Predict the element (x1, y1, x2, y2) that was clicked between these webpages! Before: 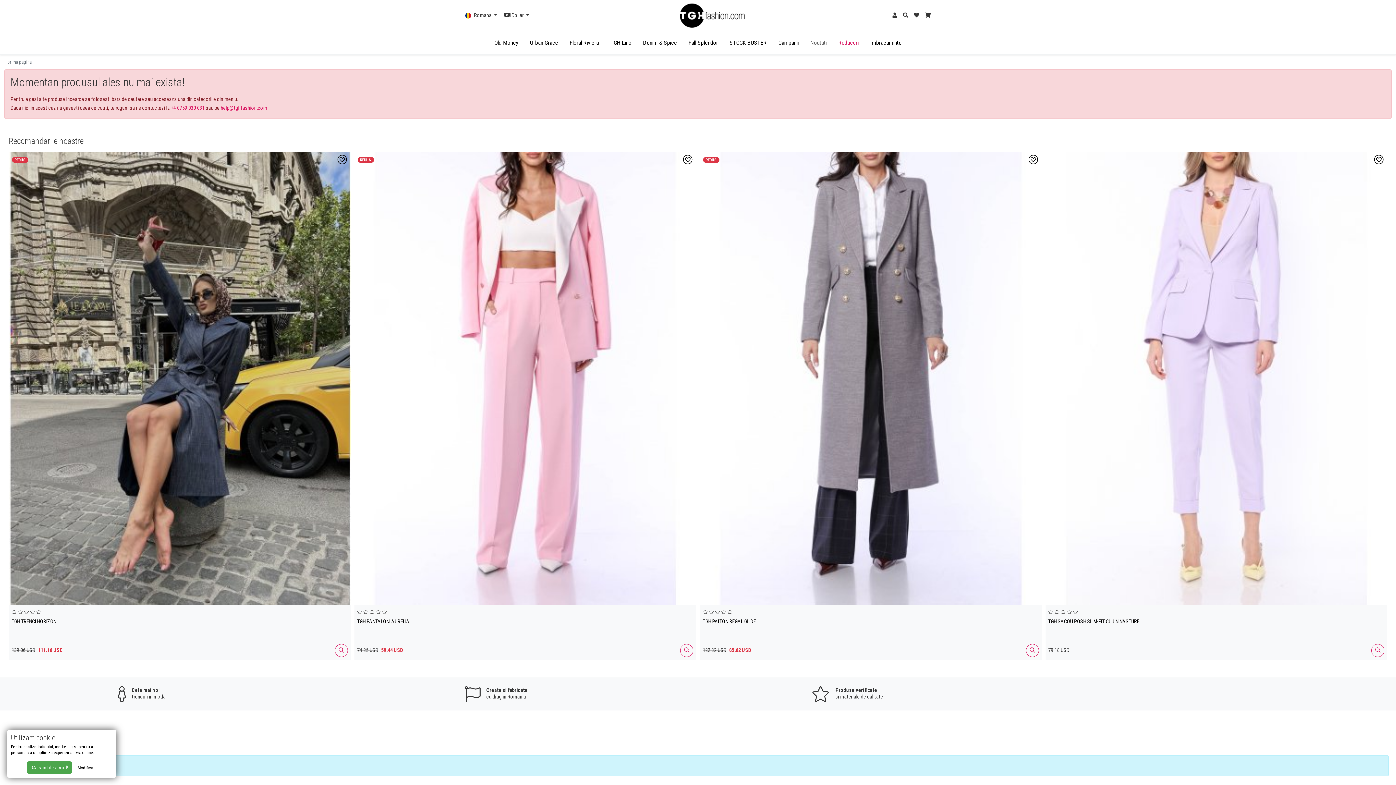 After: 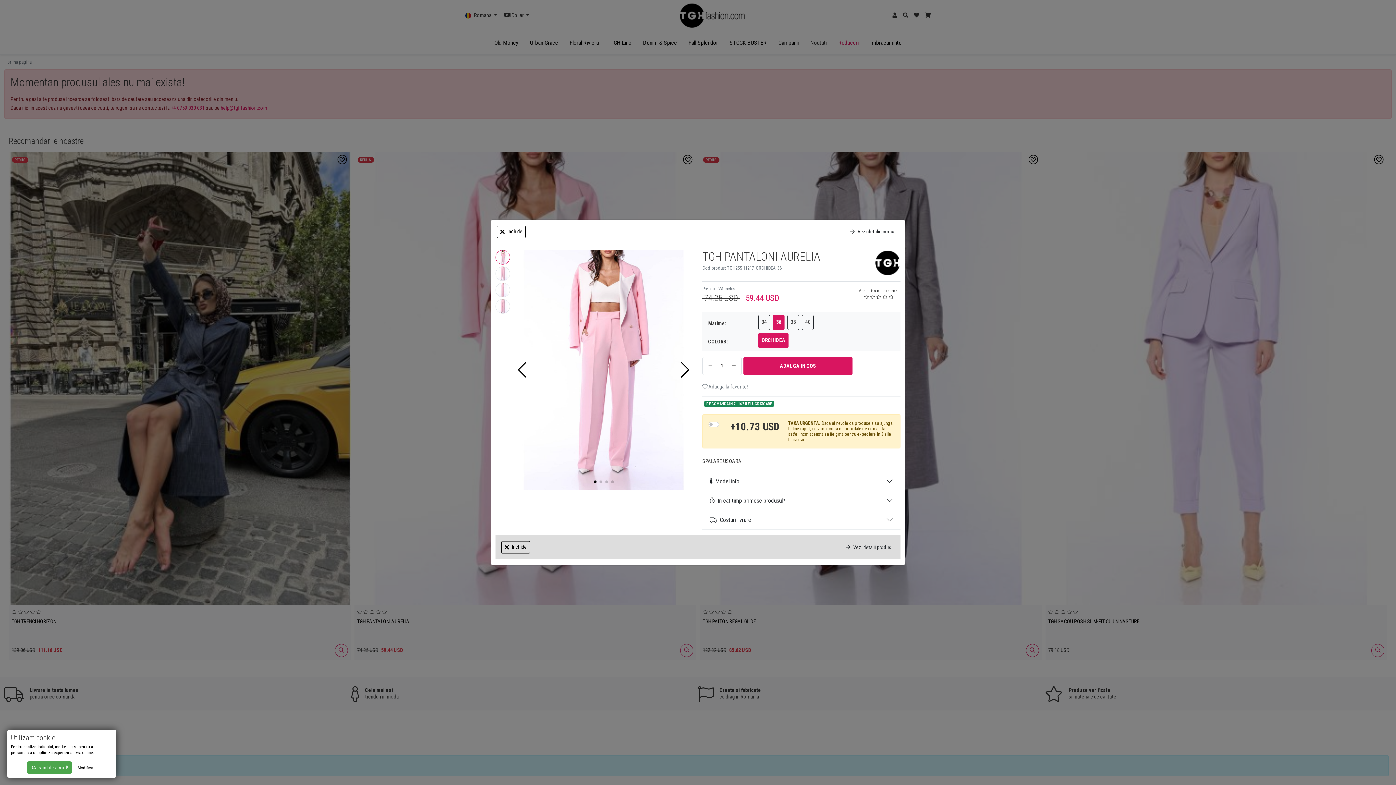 Action: bbox: (354, 152, 696, 605)